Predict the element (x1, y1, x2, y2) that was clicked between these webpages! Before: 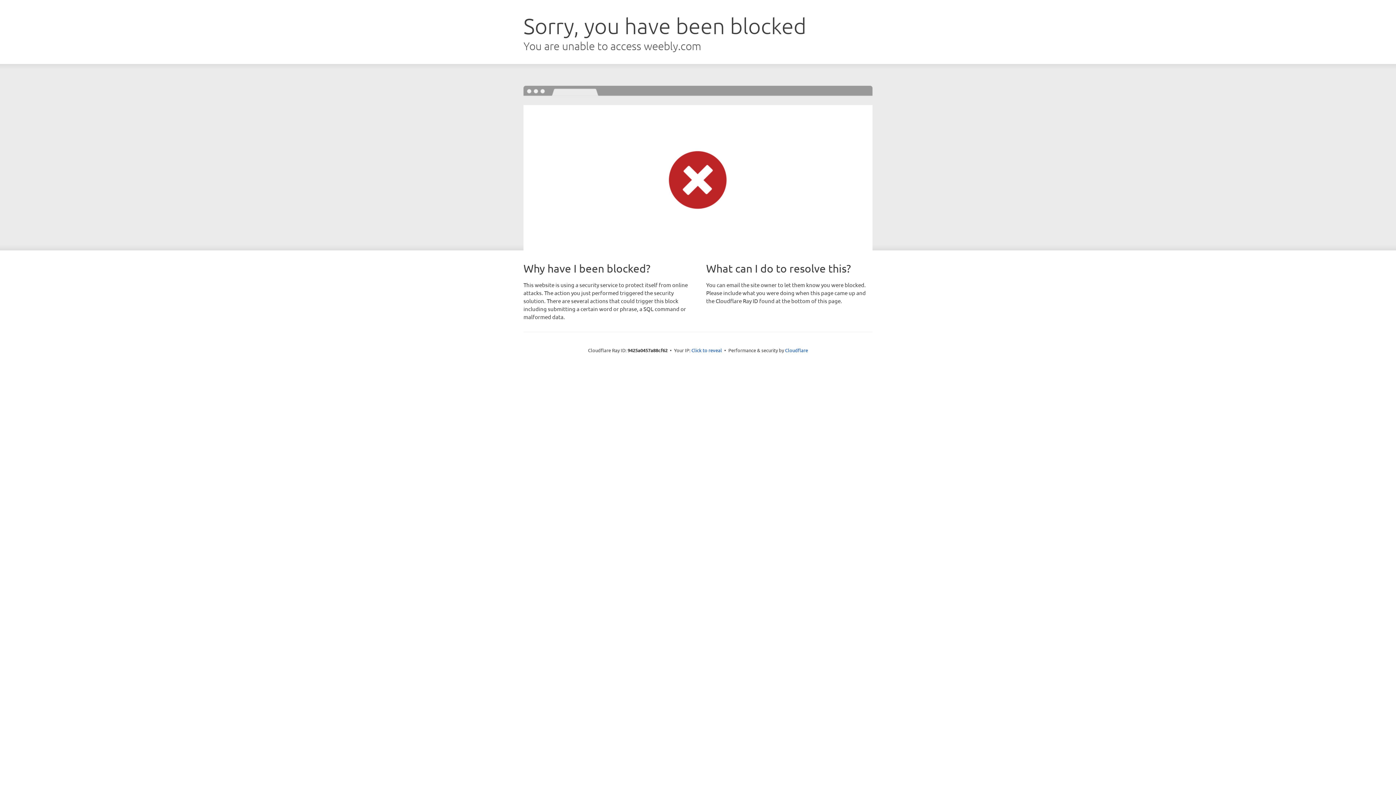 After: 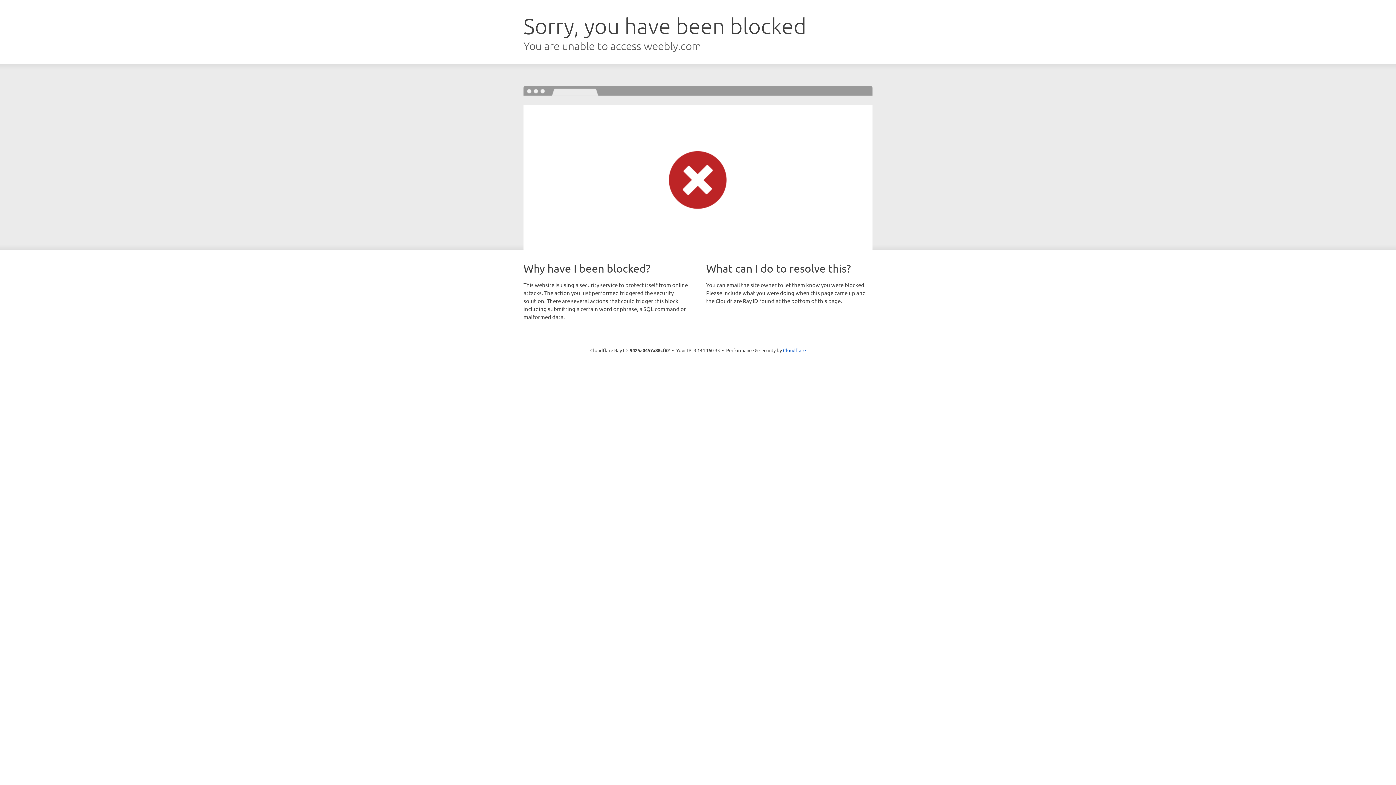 Action: label: Click to reveal bbox: (691, 346, 722, 353)